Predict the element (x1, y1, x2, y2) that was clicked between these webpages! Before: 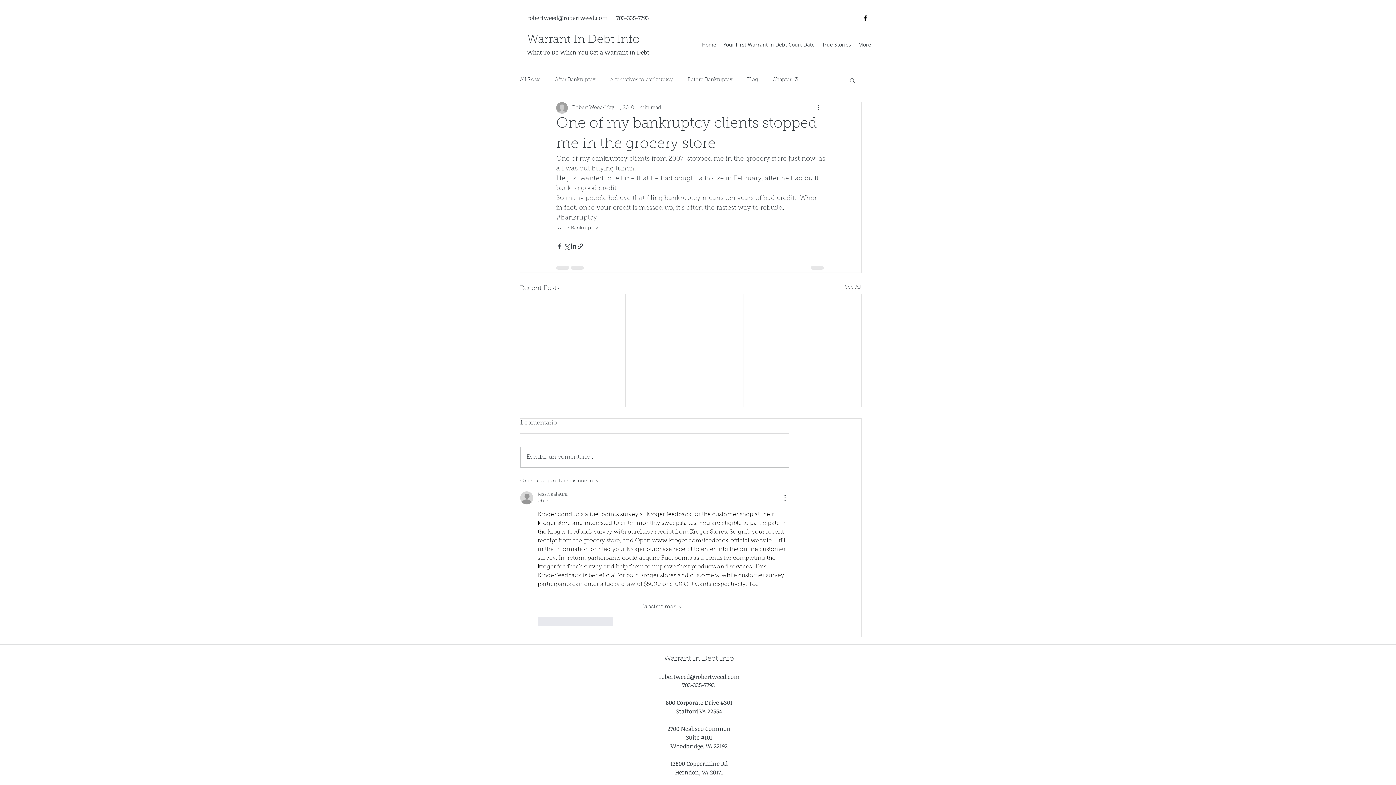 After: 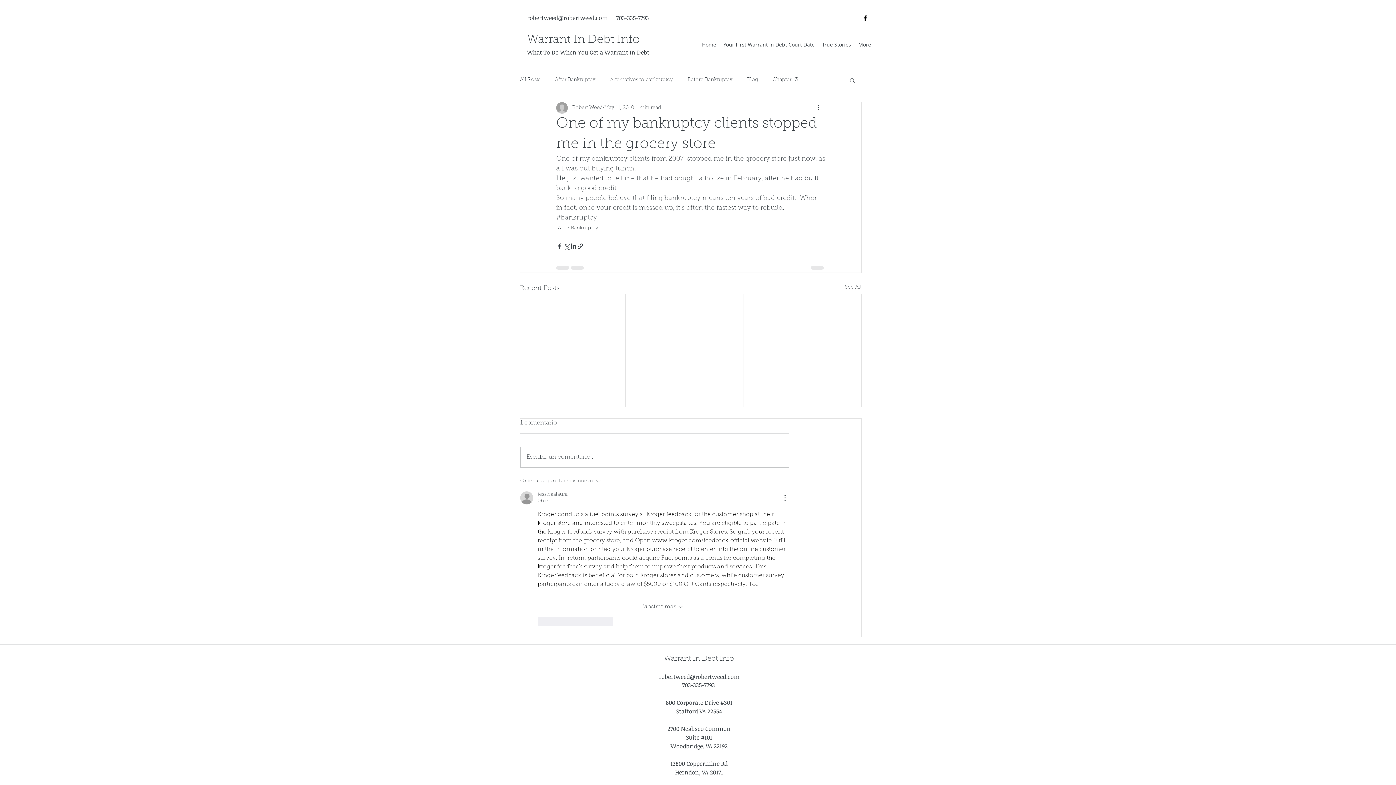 Action: label: Ordenar según:
Lo más nuevo bbox: (520, 477, 622, 485)